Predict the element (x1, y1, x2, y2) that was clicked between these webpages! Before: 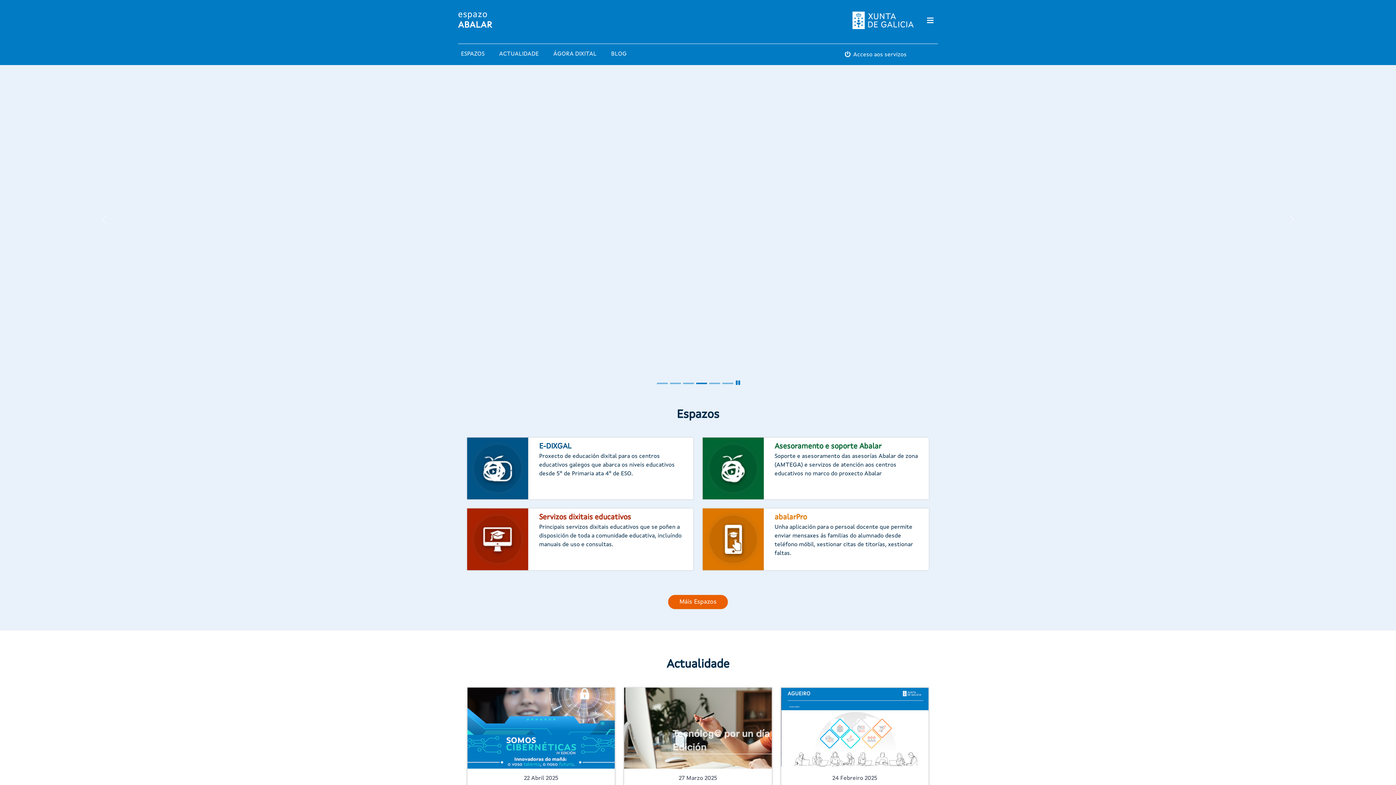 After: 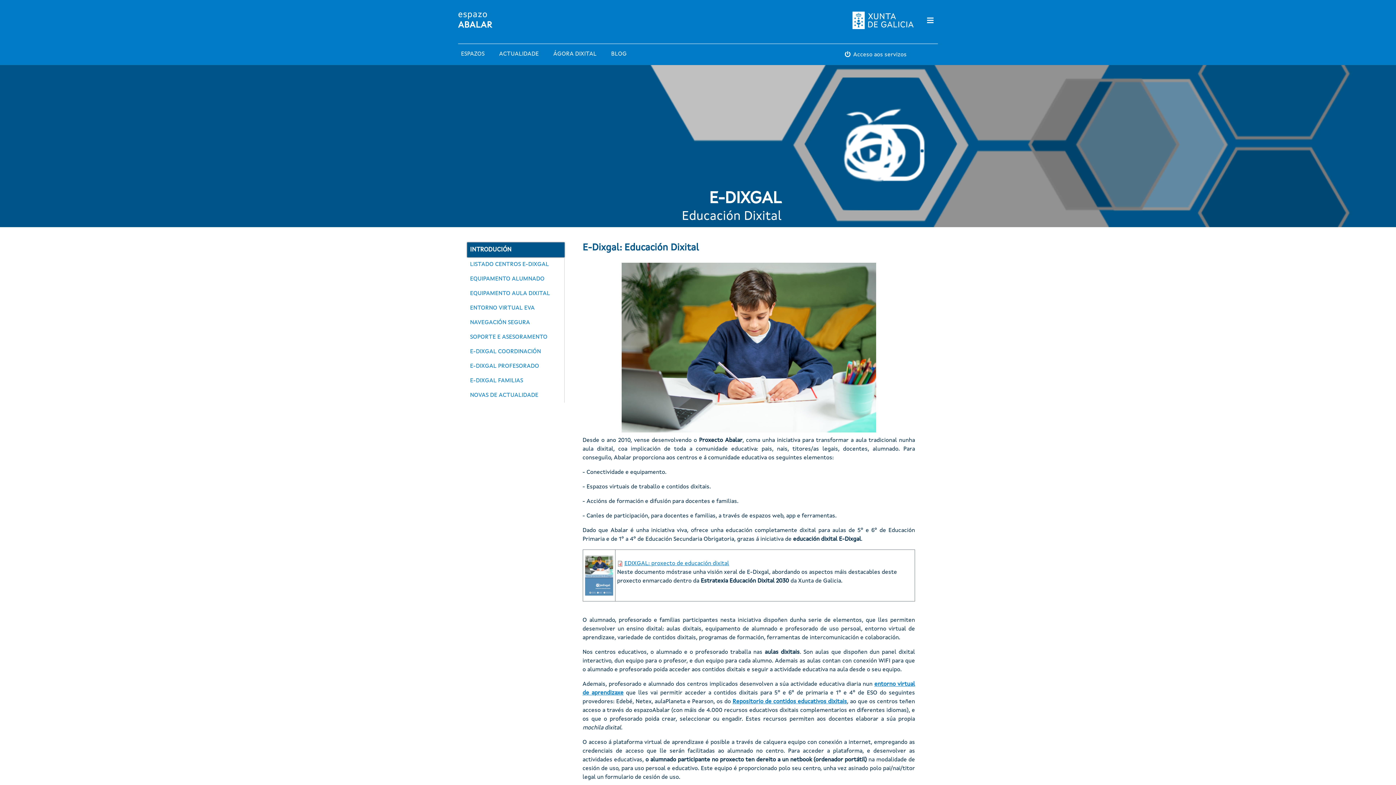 Action: bbox: (467, 437, 693, 499) label: E-DIXGAL
Proxecto de educación dixital para os centros educativos galegos que abarca os niveis educativos desde 5º de Primaria ata 4º de ESO.